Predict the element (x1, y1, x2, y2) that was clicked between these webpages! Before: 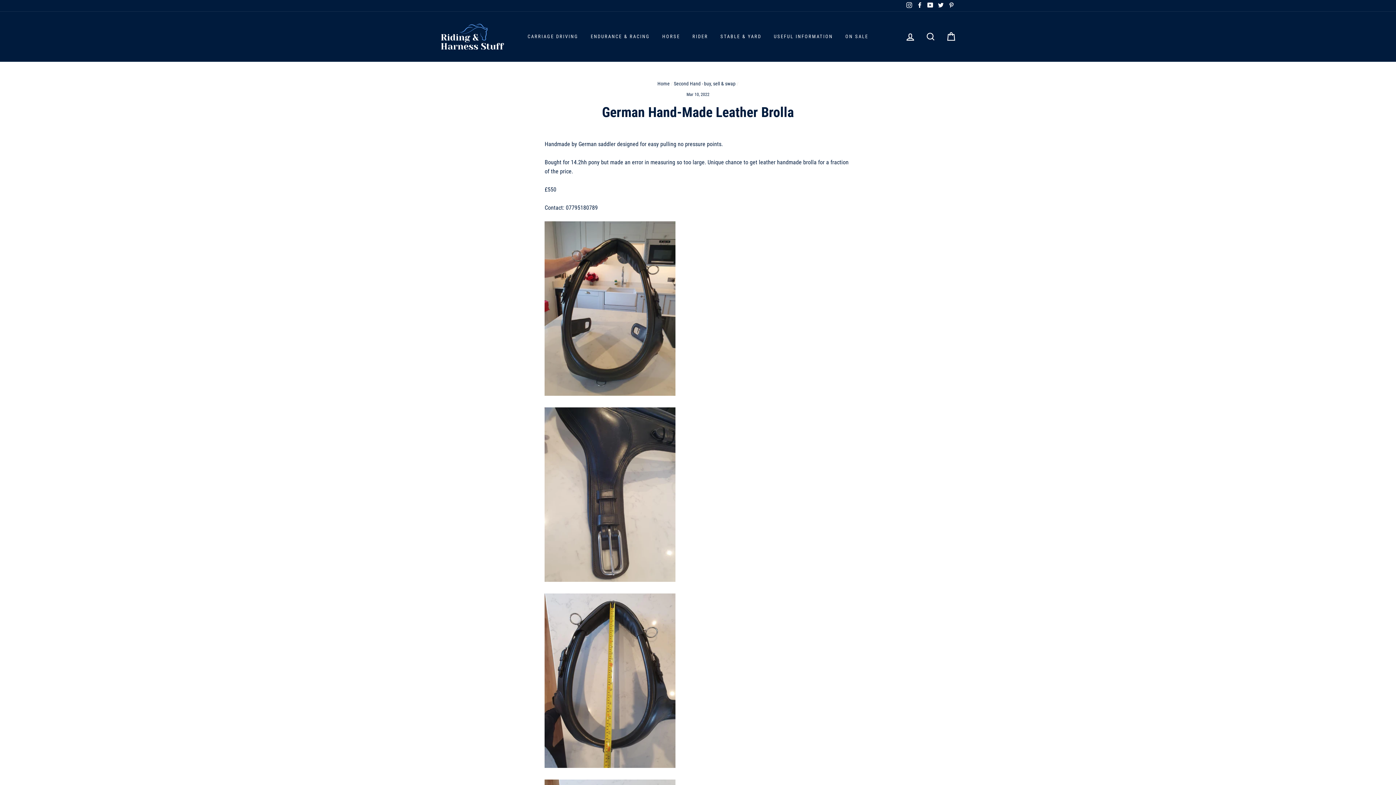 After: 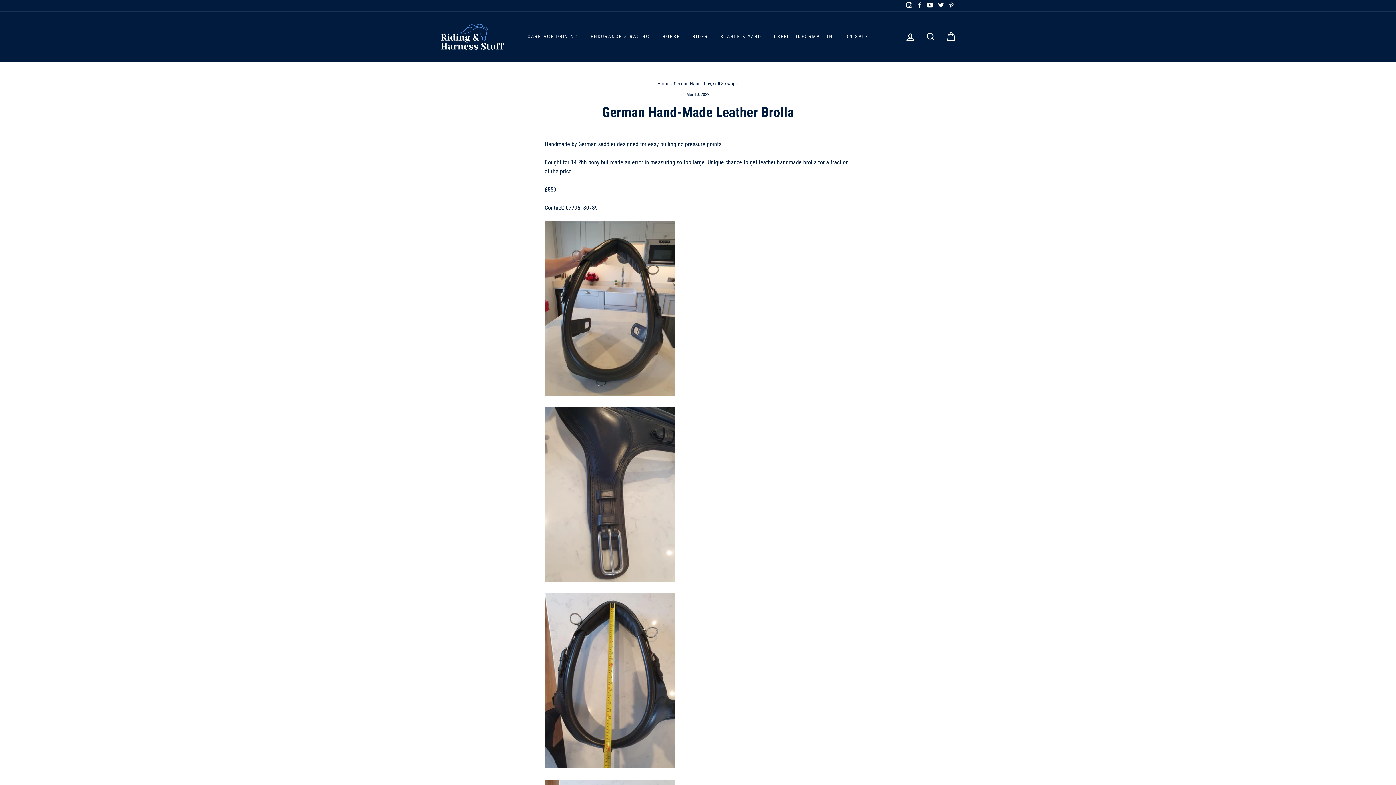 Action: label: Twitter bbox: (936, 0, 945, 11)